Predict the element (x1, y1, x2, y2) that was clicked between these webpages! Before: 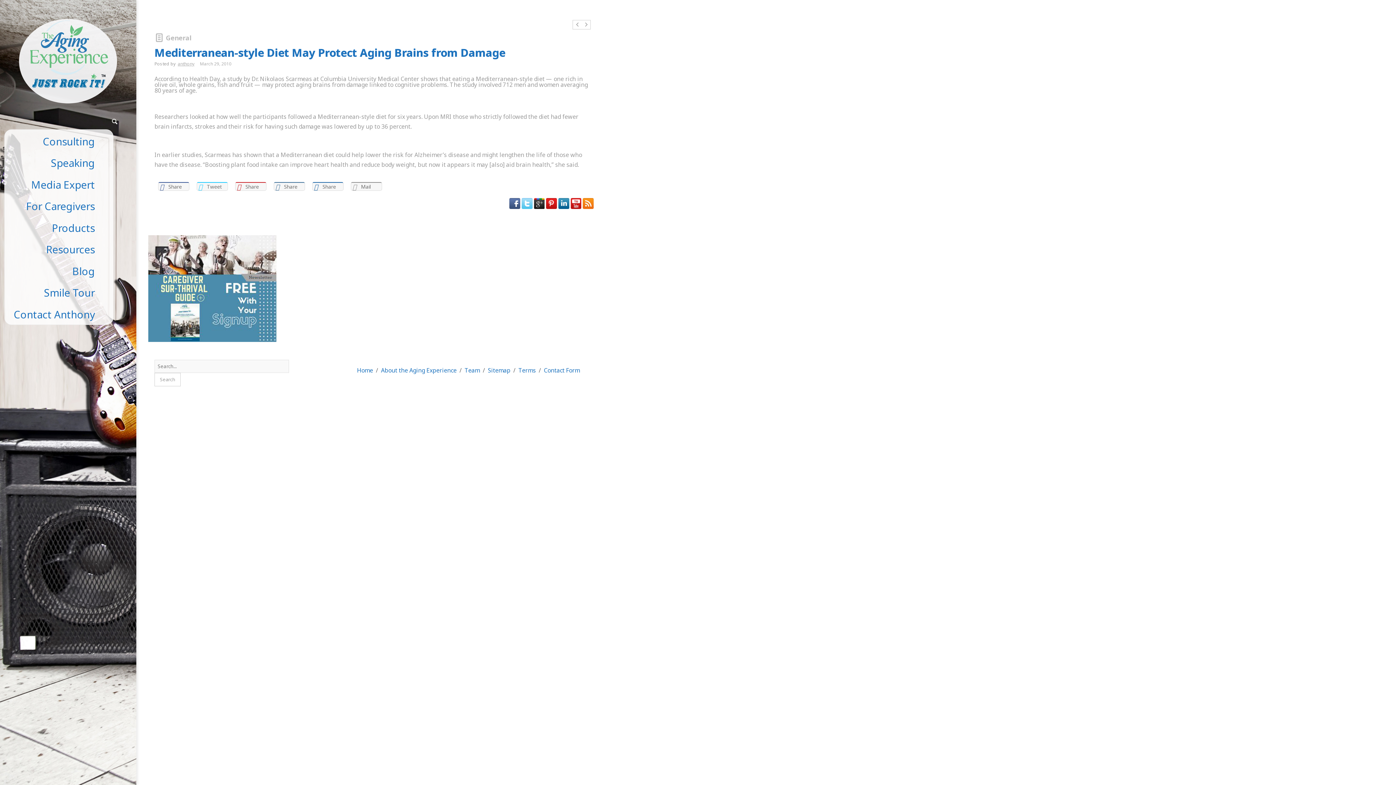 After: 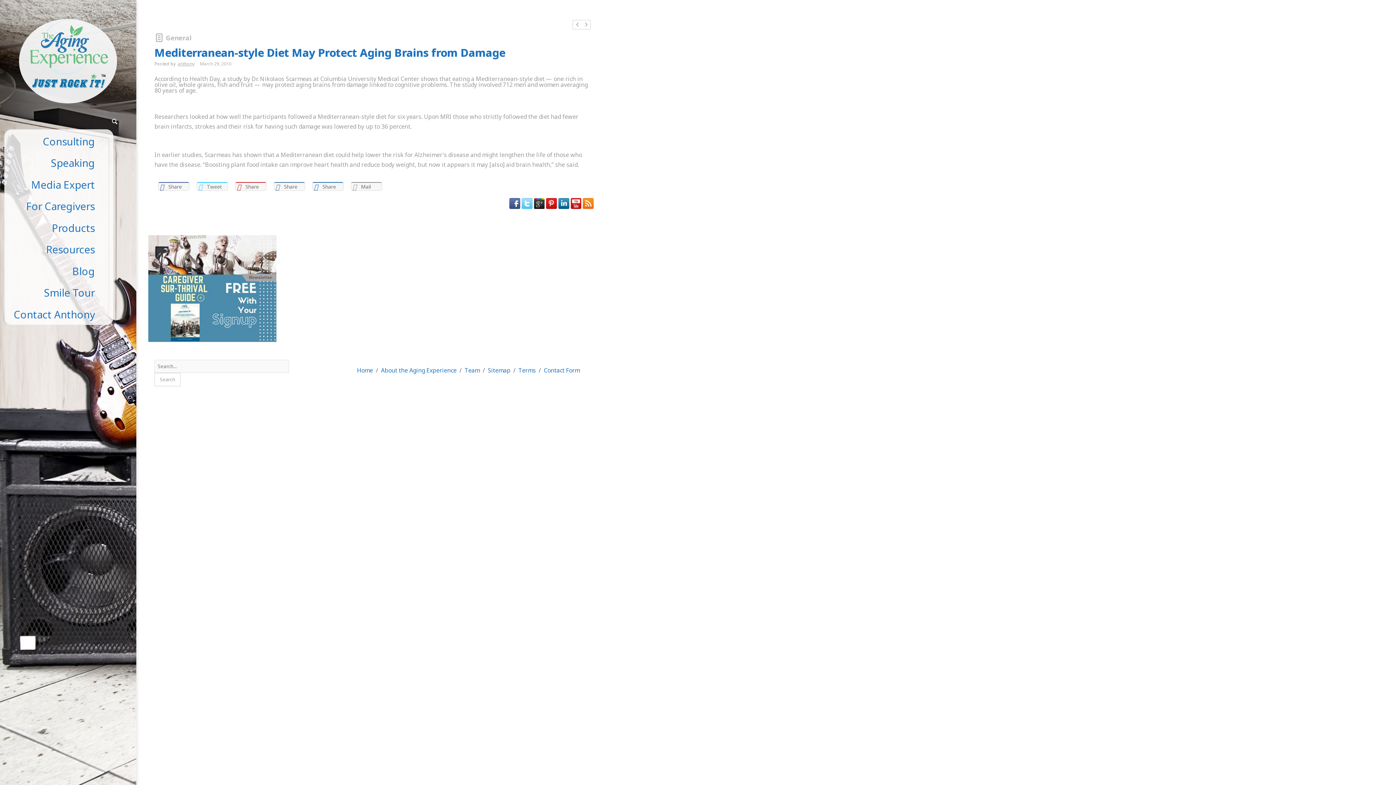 Action: bbox: (533, 197, 545, 205)